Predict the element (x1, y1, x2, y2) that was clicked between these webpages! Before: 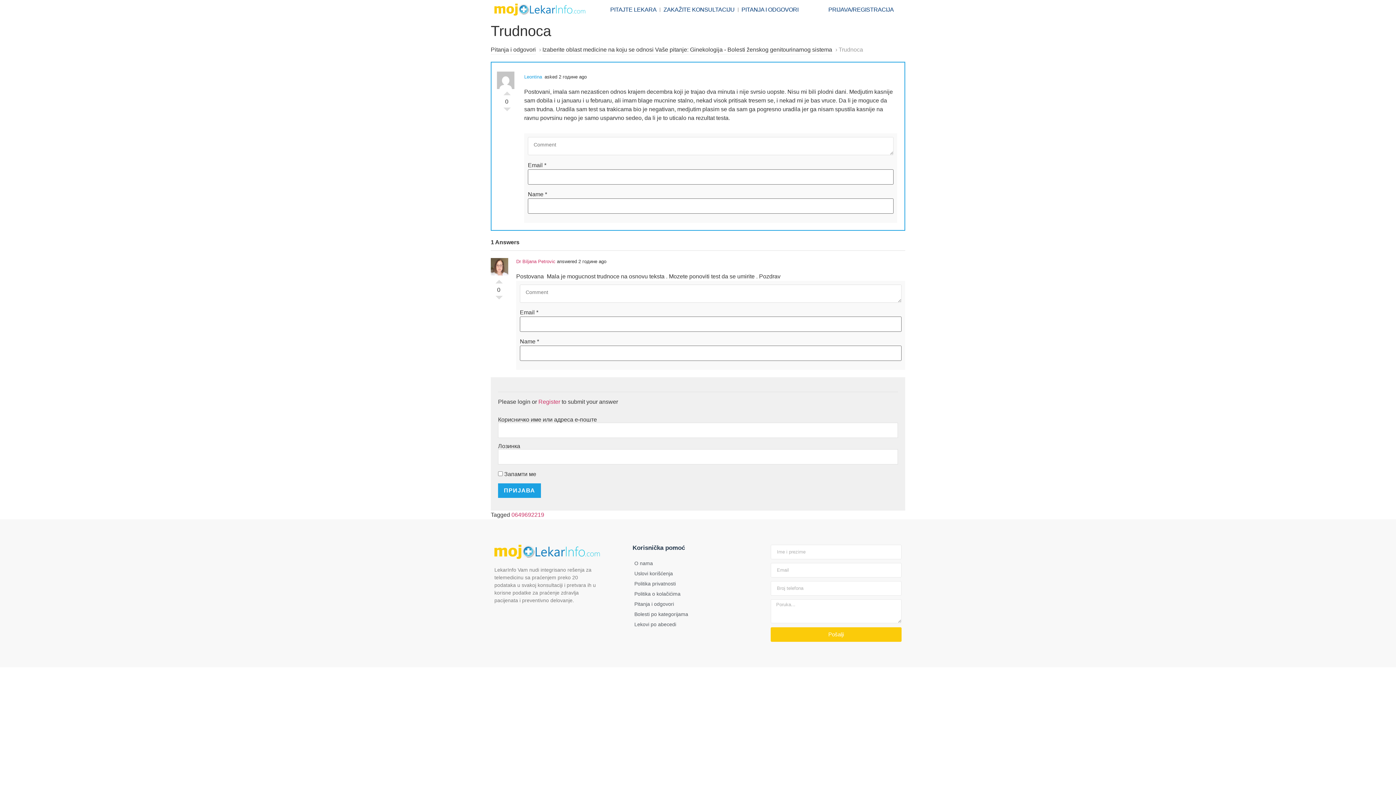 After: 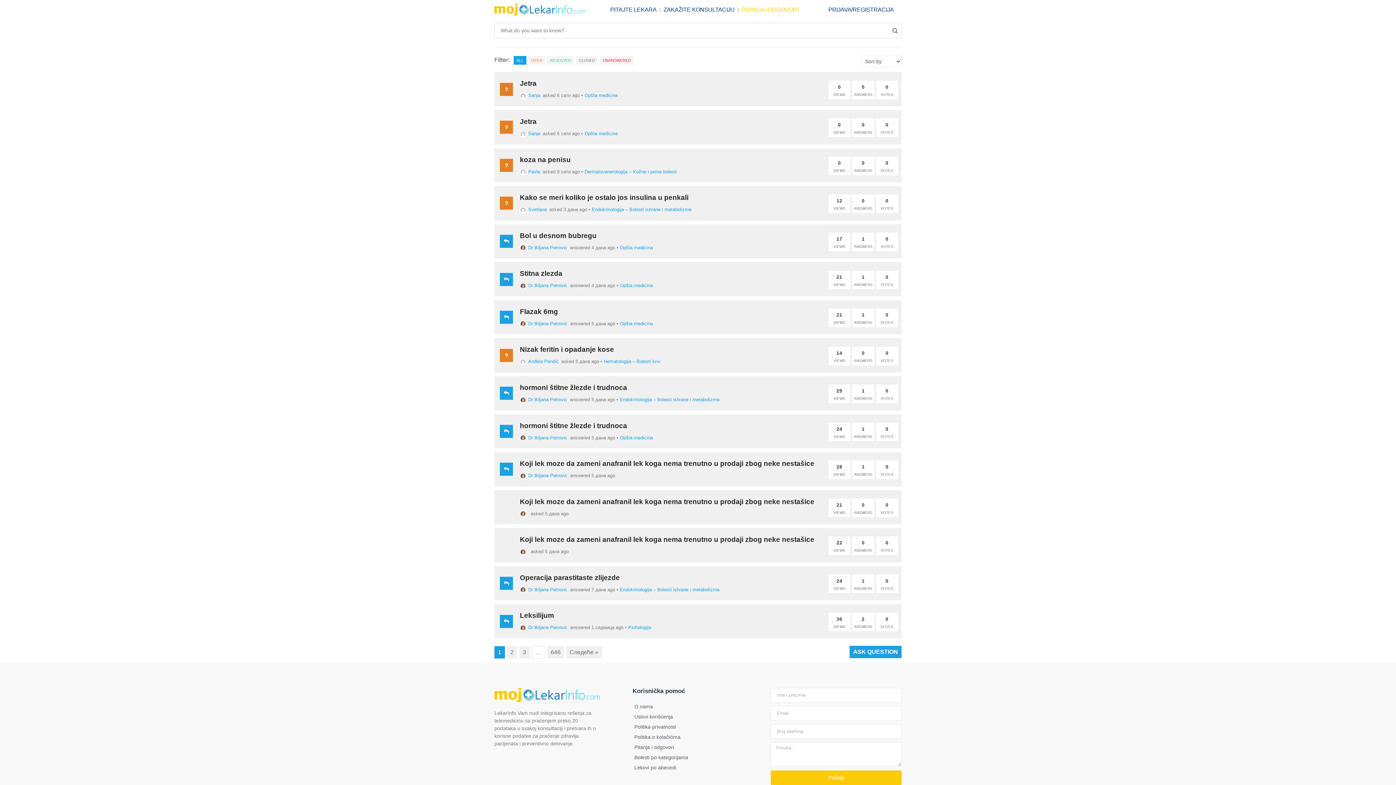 Action: label: Pitanja i odgovori bbox: (490, 45, 536, 54)